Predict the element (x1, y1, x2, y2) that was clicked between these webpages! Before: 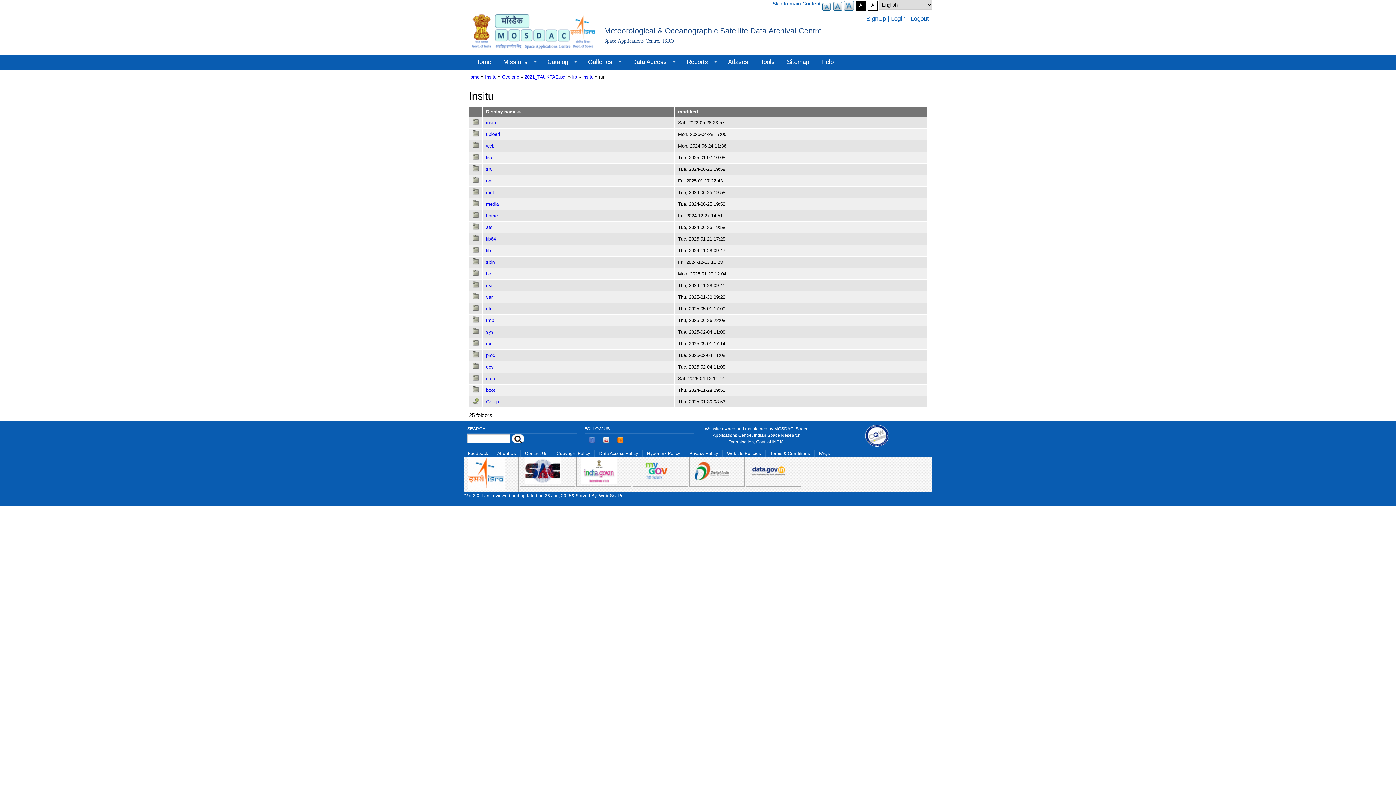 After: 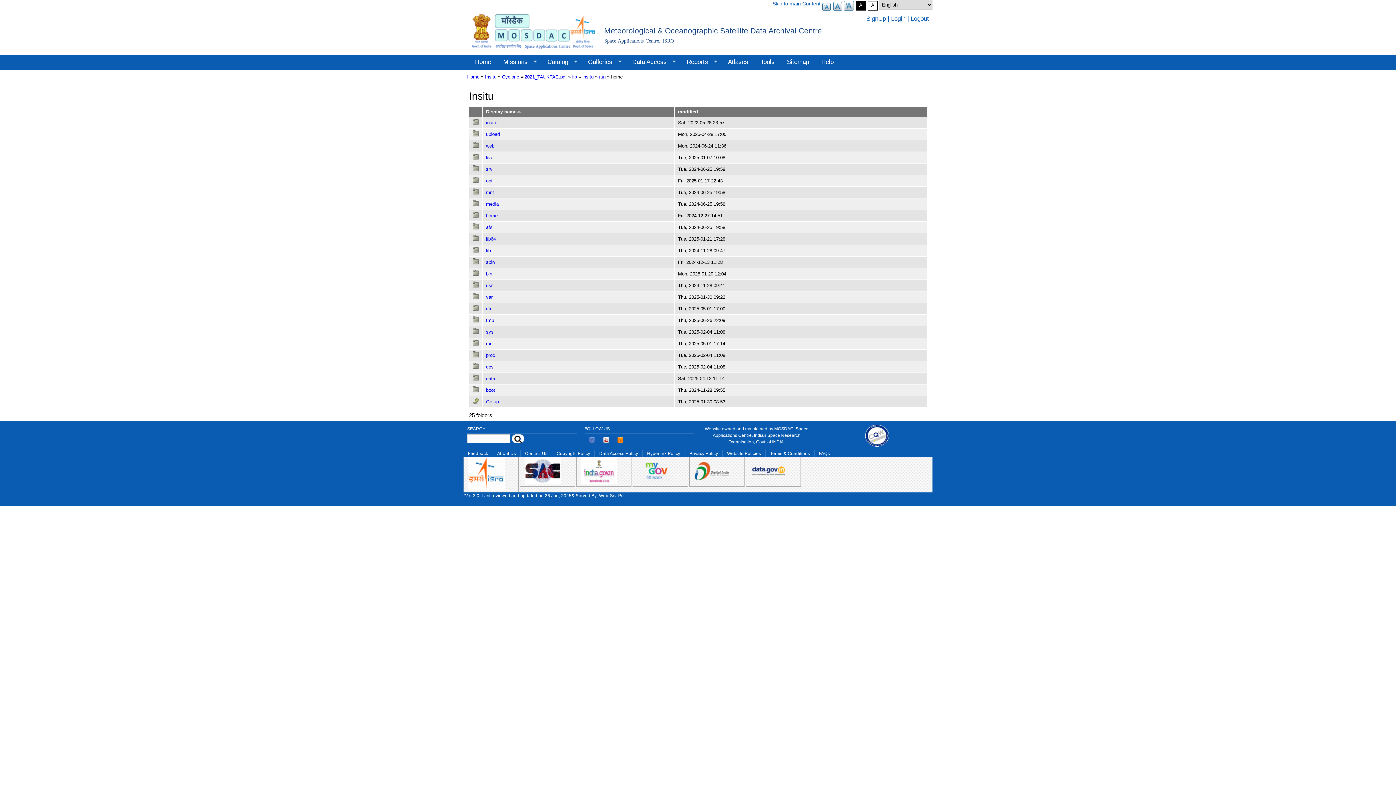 Action: bbox: (486, 213, 497, 218) label: home